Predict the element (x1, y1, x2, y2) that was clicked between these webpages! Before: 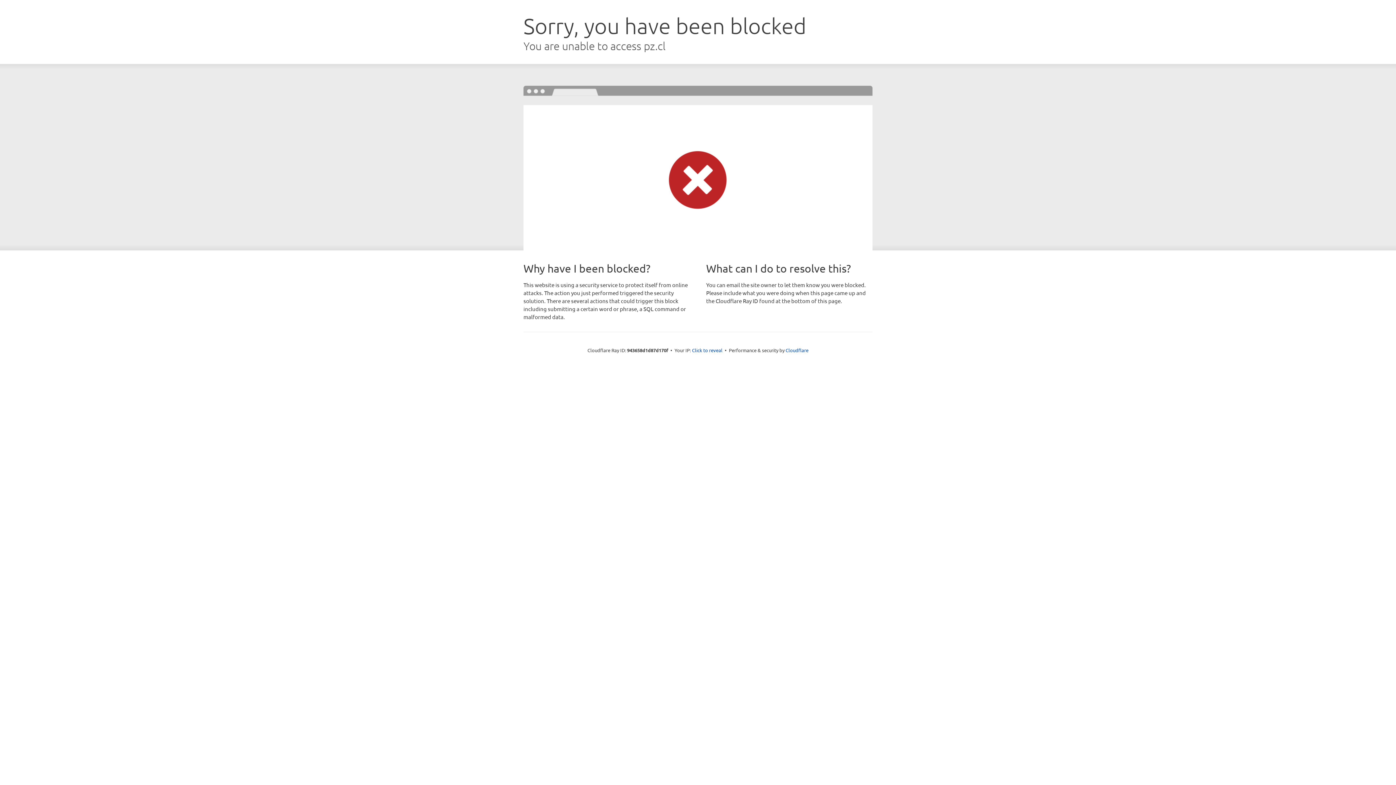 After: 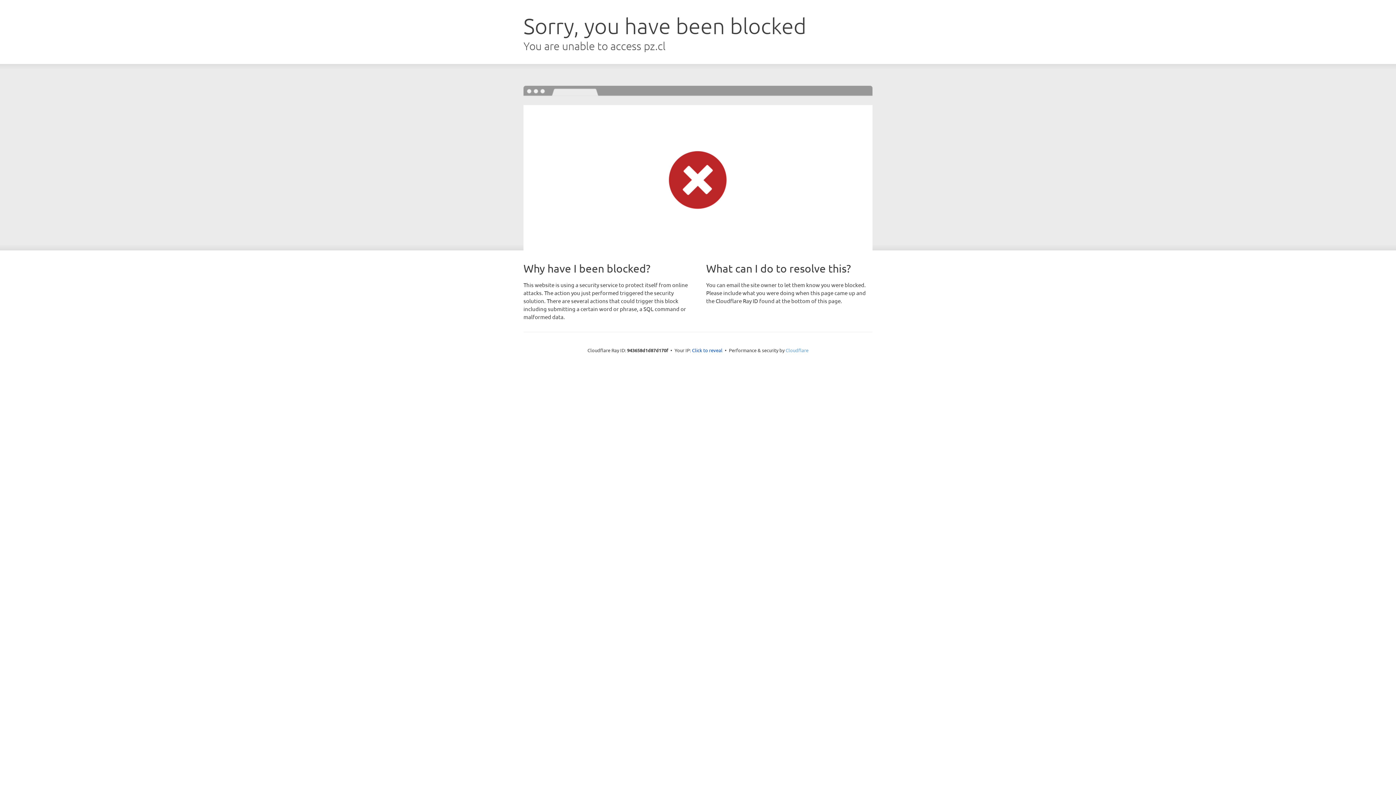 Action: bbox: (785, 347, 808, 353) label: Cloudflare